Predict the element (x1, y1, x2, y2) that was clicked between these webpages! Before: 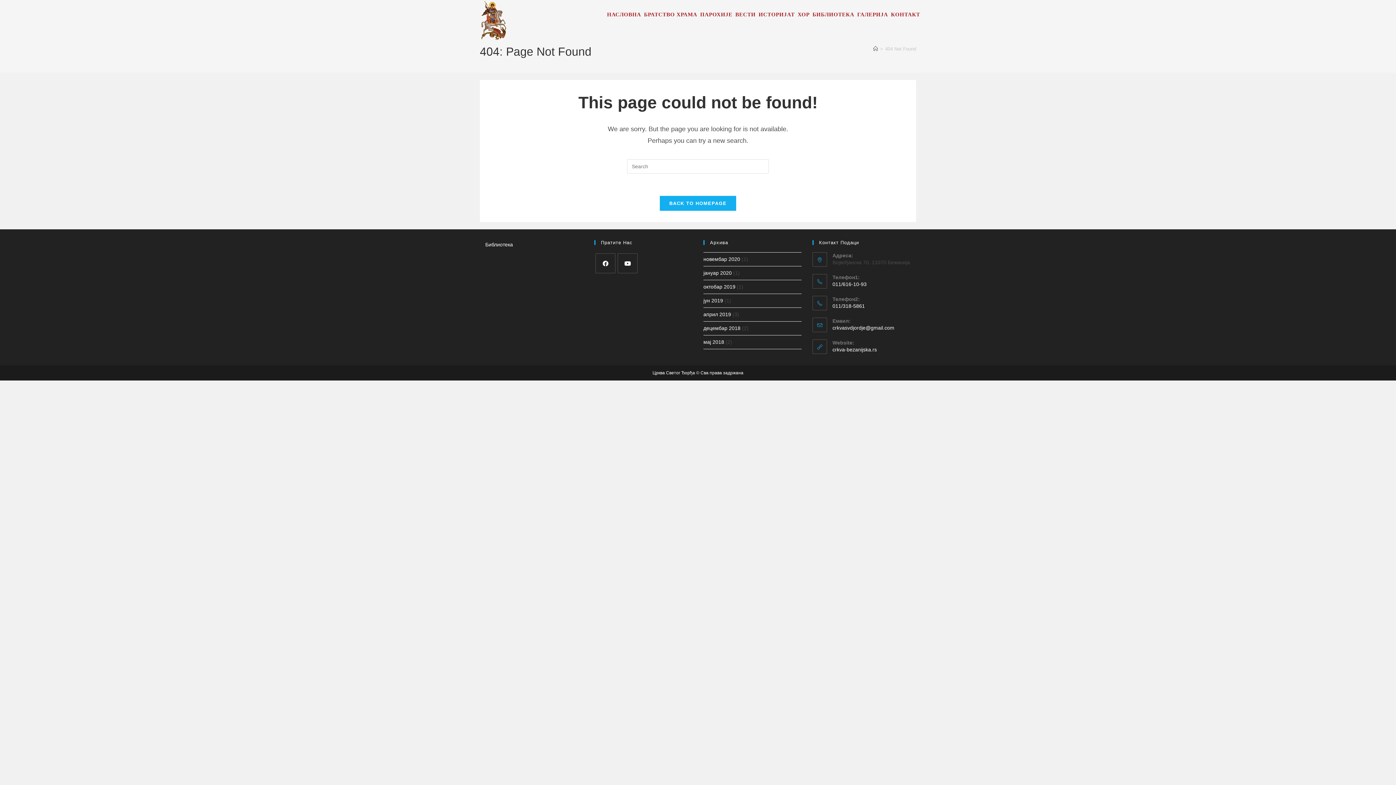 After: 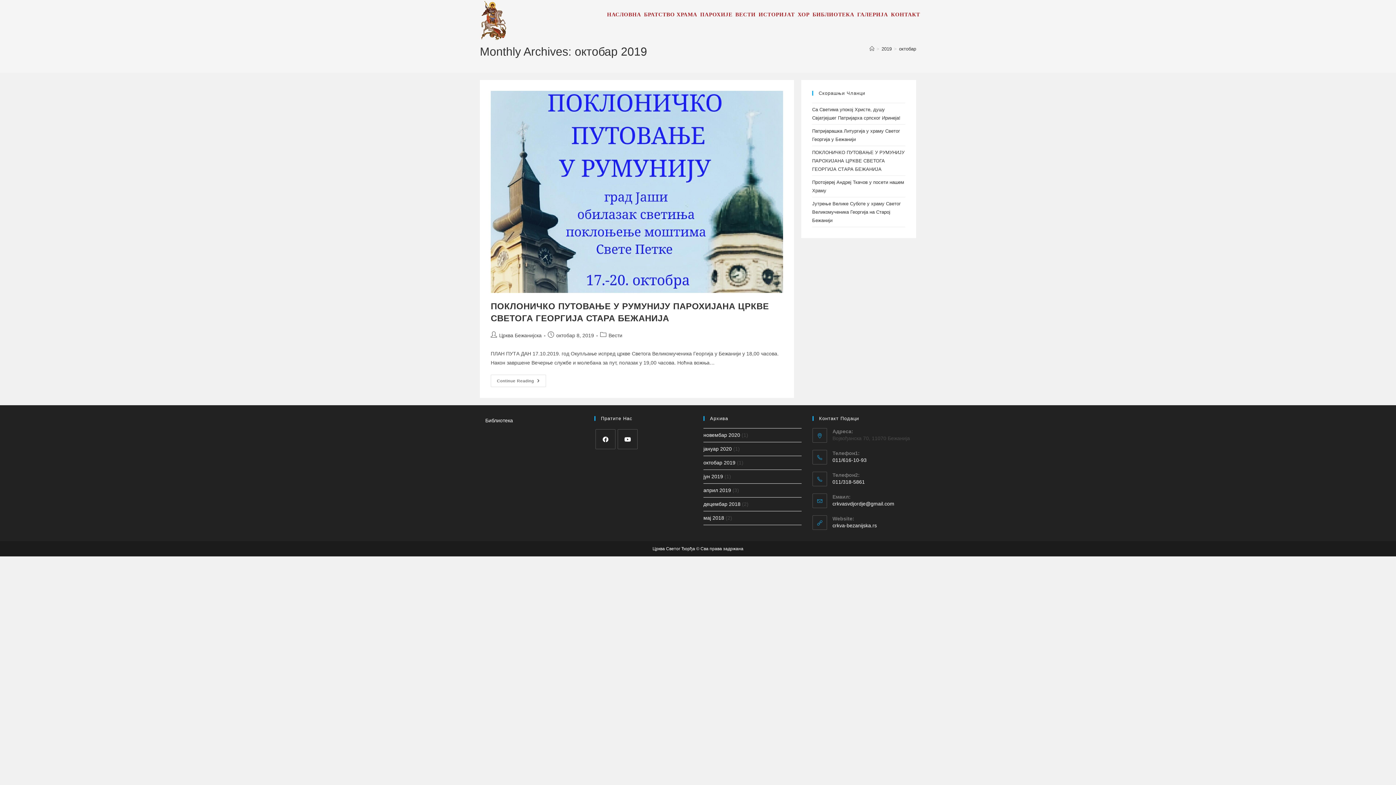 Action: bbox: (703, 284, 735, 289) label: октобар 2019